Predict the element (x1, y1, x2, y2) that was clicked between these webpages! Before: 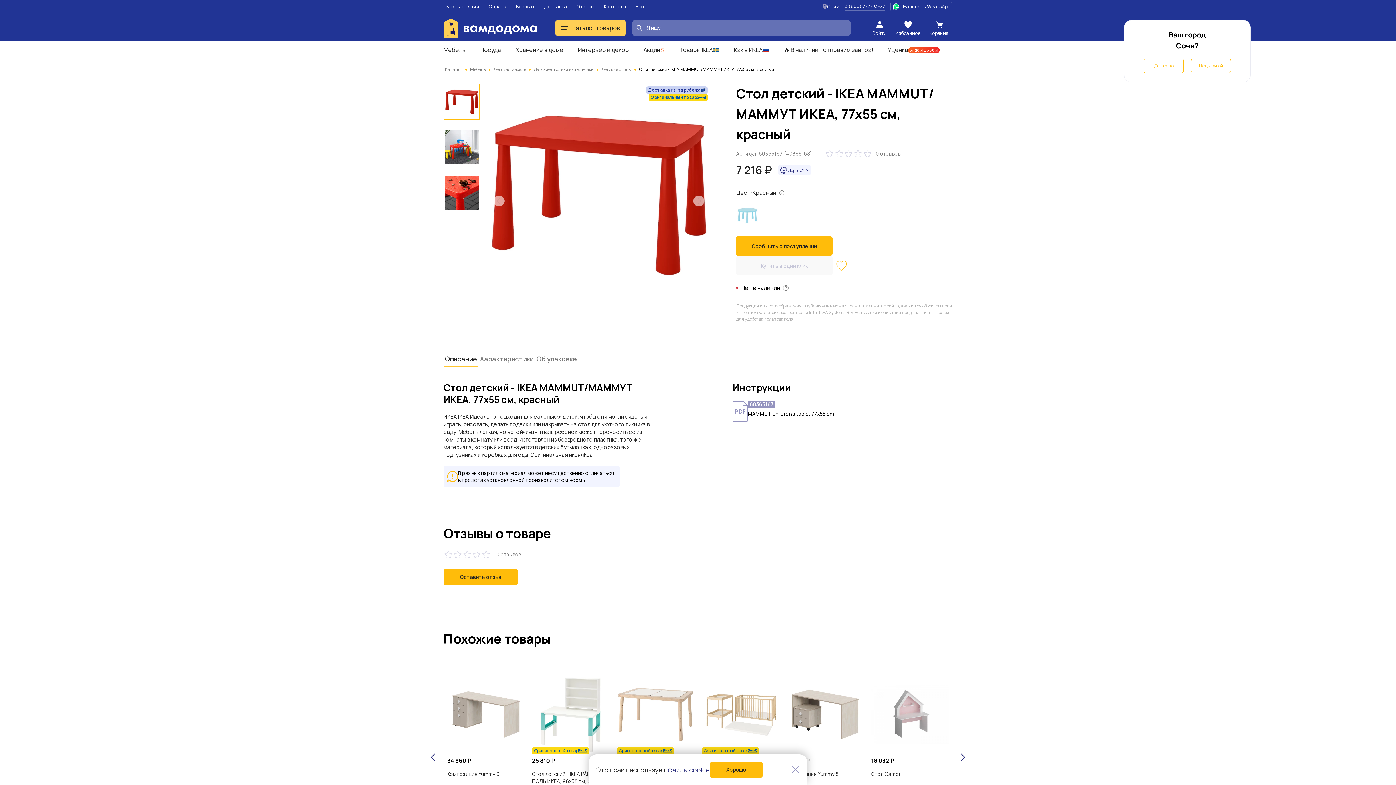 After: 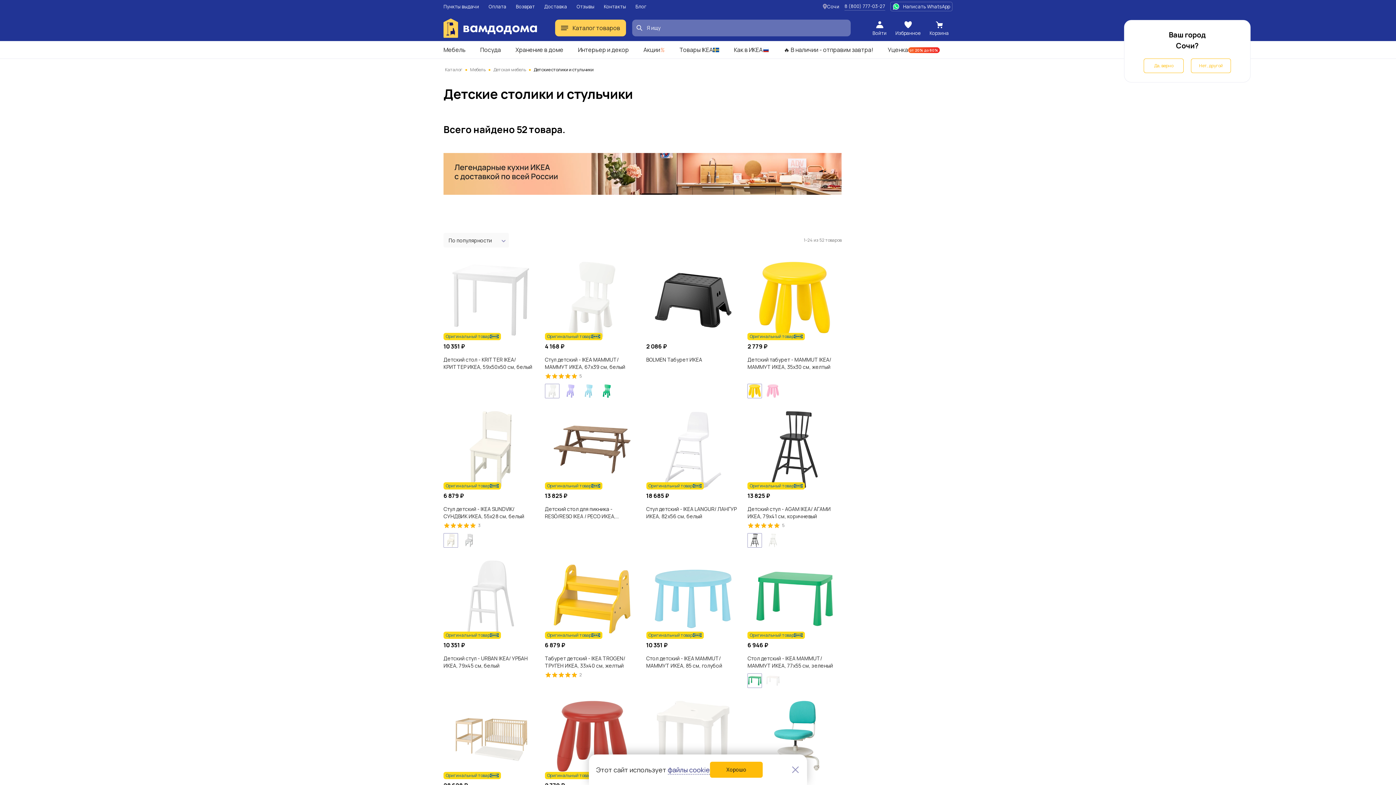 Action: label: Детские столики и стульчики bbox: (533, 66, 593, 72)